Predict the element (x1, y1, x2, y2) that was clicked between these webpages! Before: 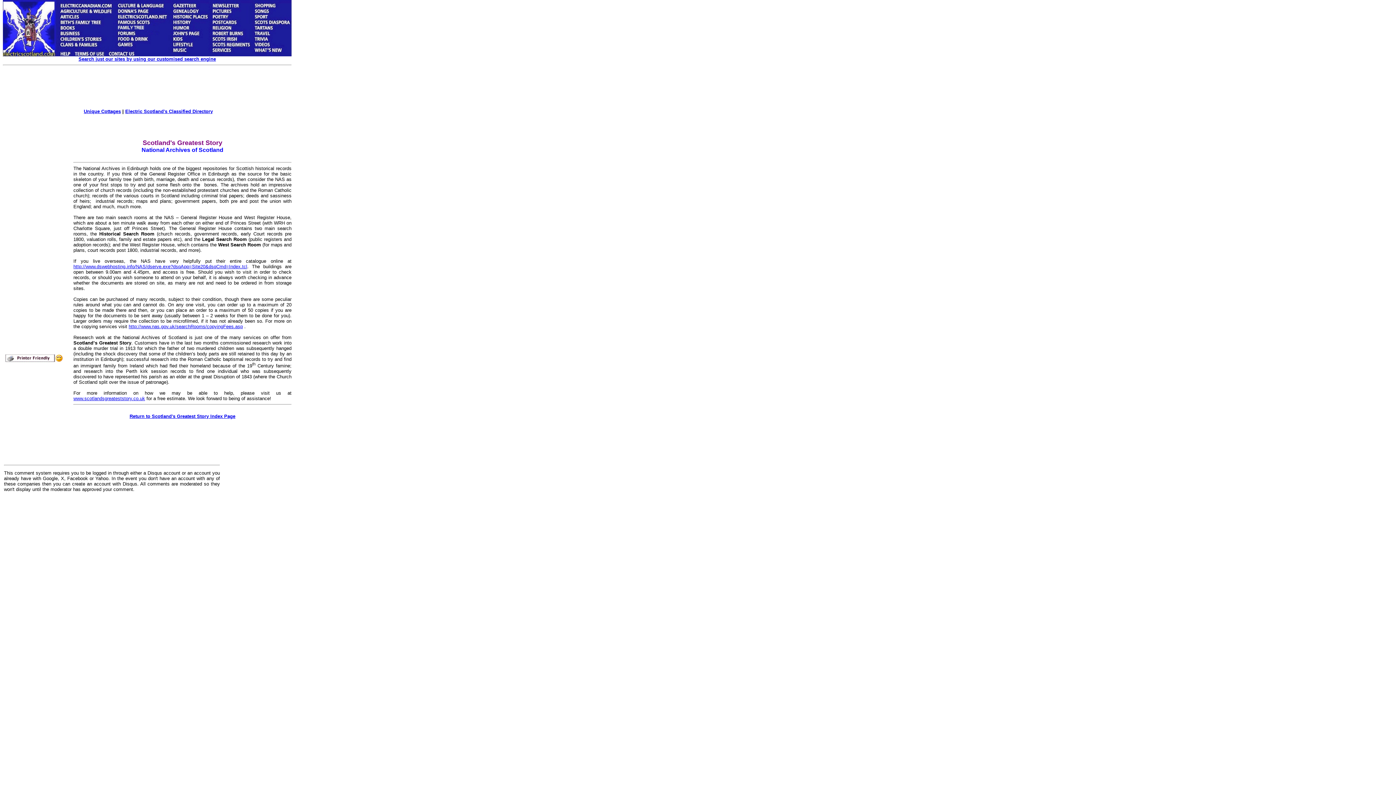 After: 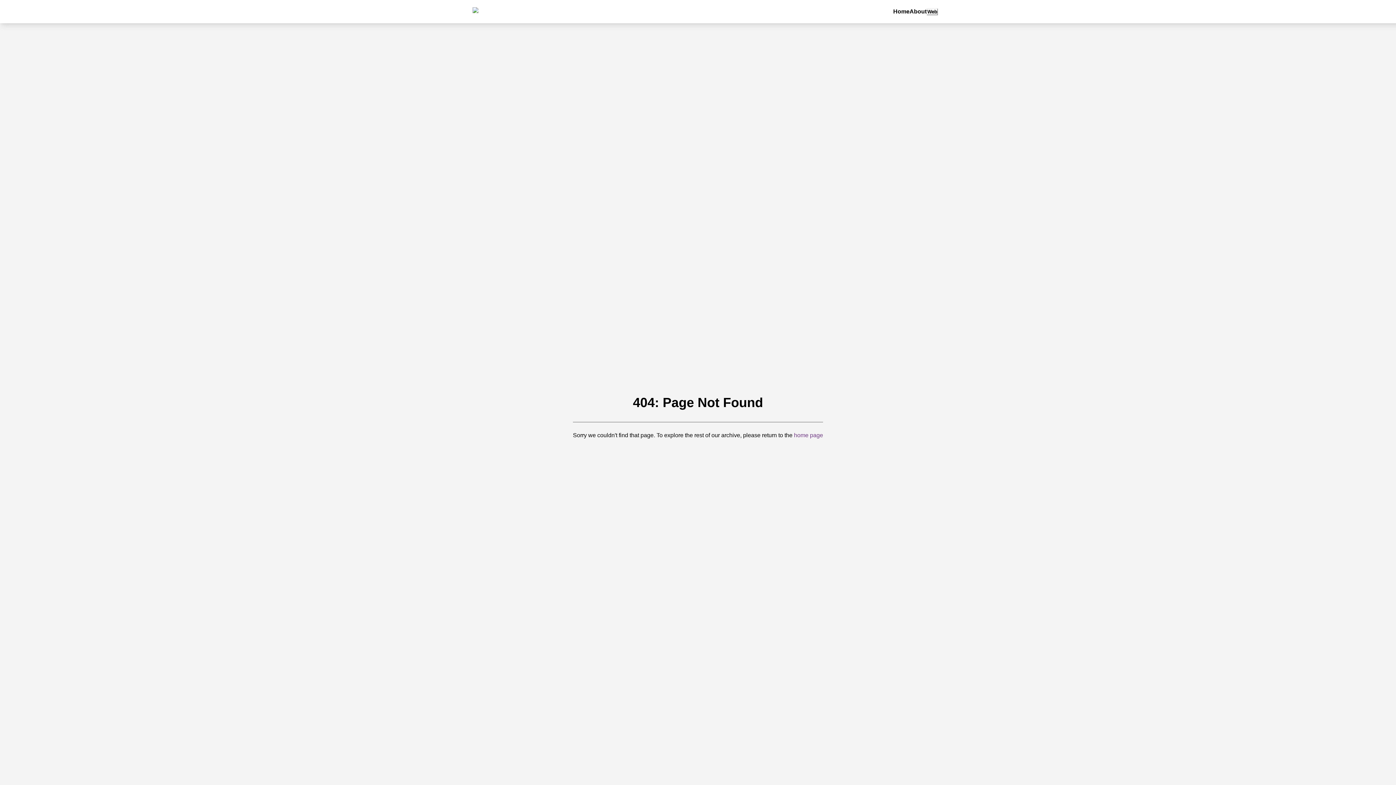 Action: bbox: (128, 324, 242, 329) label: http://www.nas.gov.uk/searchRooms/copyingFees.asp